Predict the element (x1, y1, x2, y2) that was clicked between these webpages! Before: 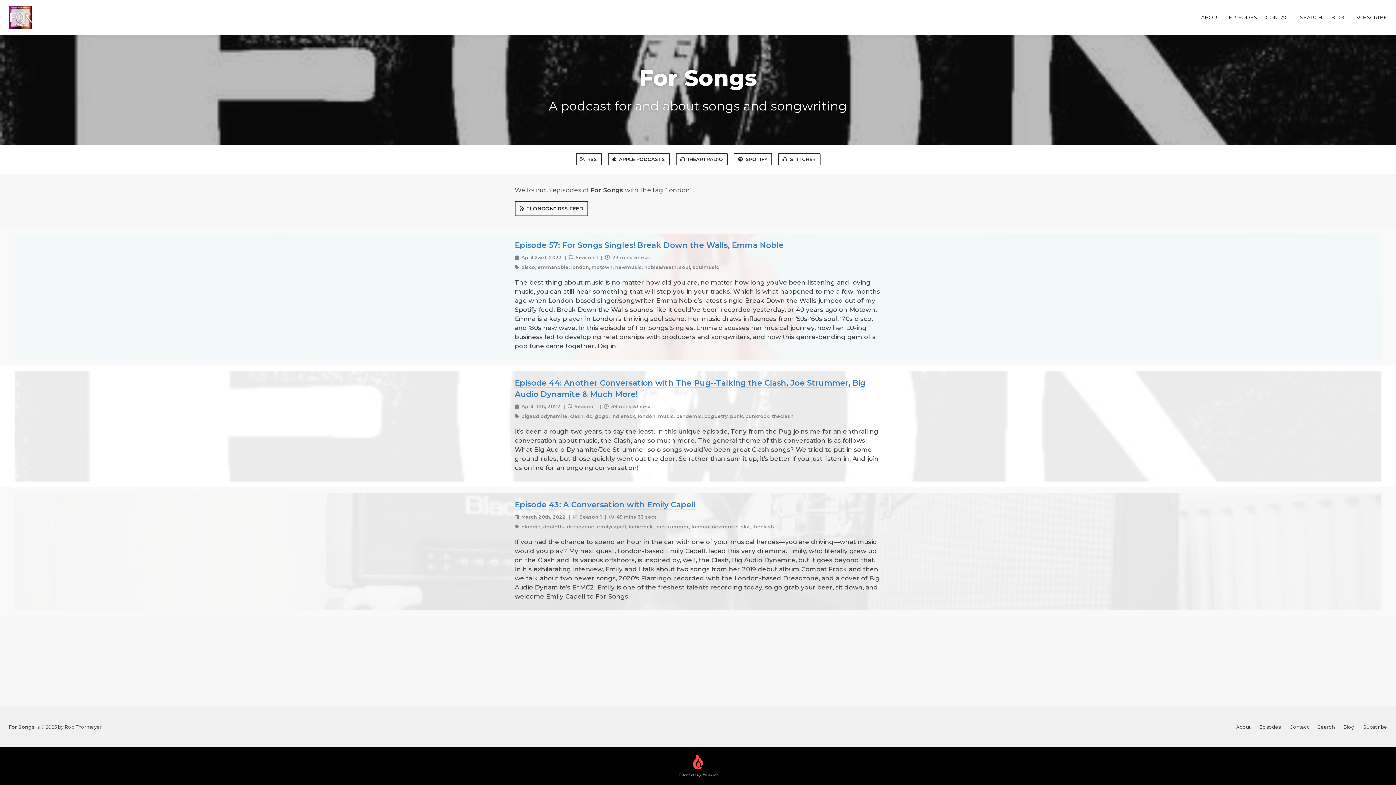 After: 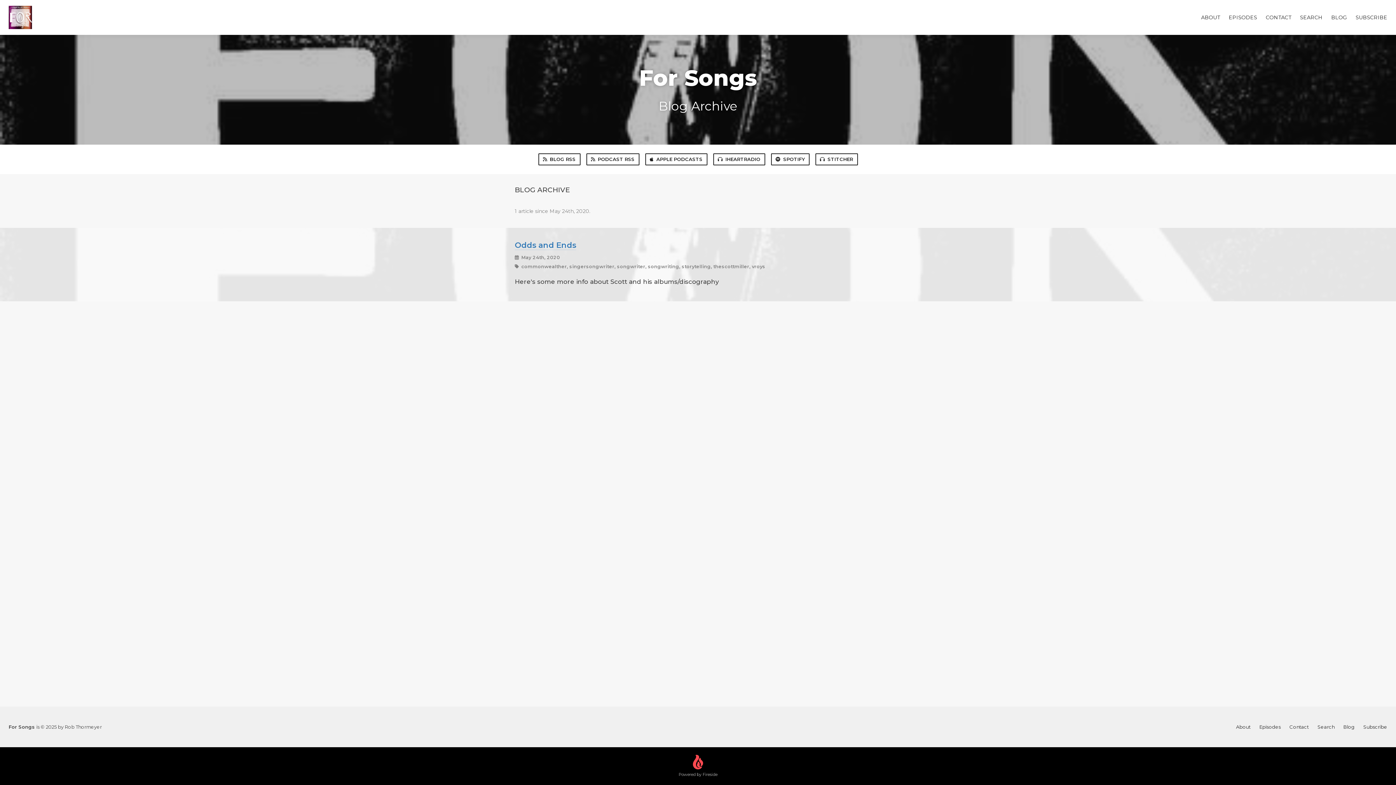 Action: label: BLOG bbox: (1331, 14, 1347, 20)